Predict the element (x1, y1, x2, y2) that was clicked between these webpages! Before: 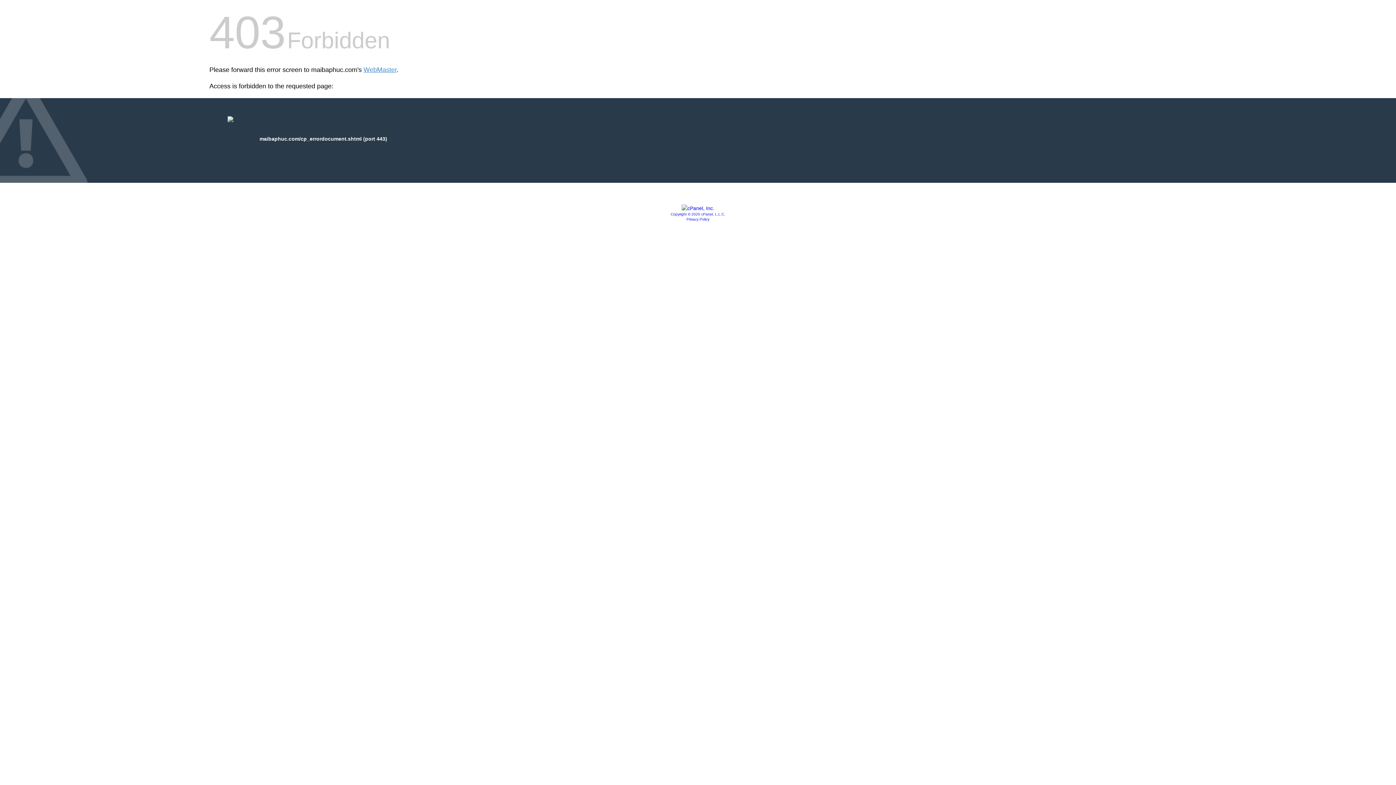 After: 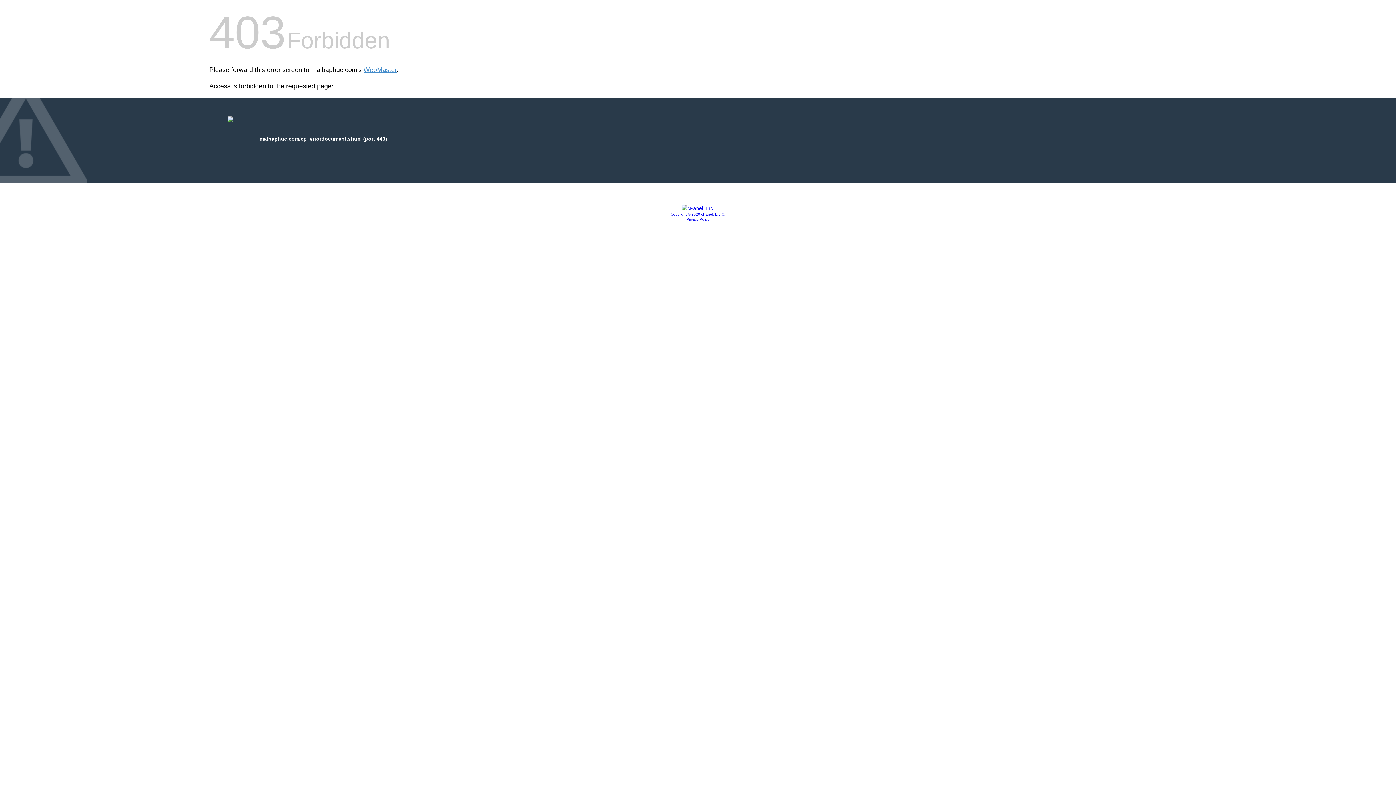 Action: bbox: (681, 205, 714, 211)